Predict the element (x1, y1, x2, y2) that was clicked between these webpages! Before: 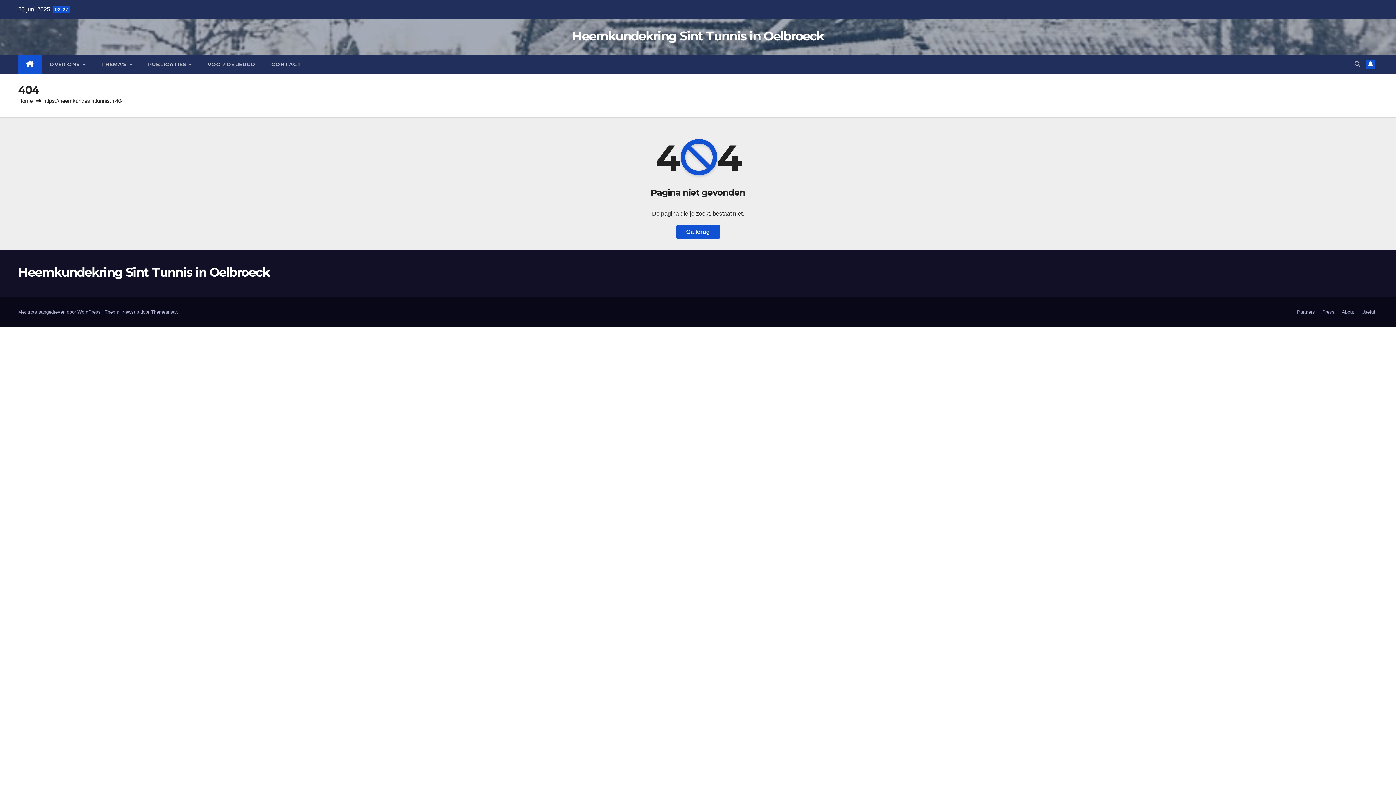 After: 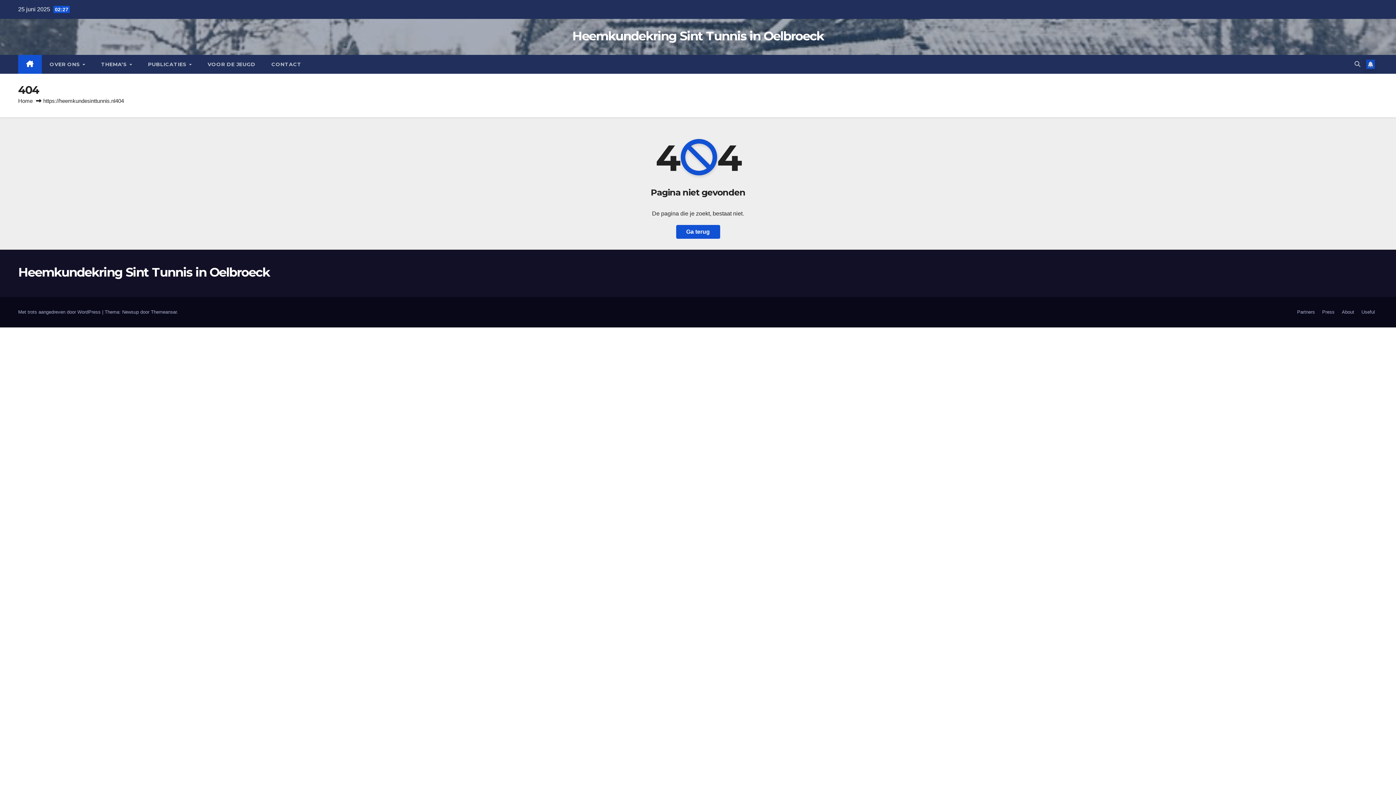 Action: bbox: (1366, 59, 1375, 69)